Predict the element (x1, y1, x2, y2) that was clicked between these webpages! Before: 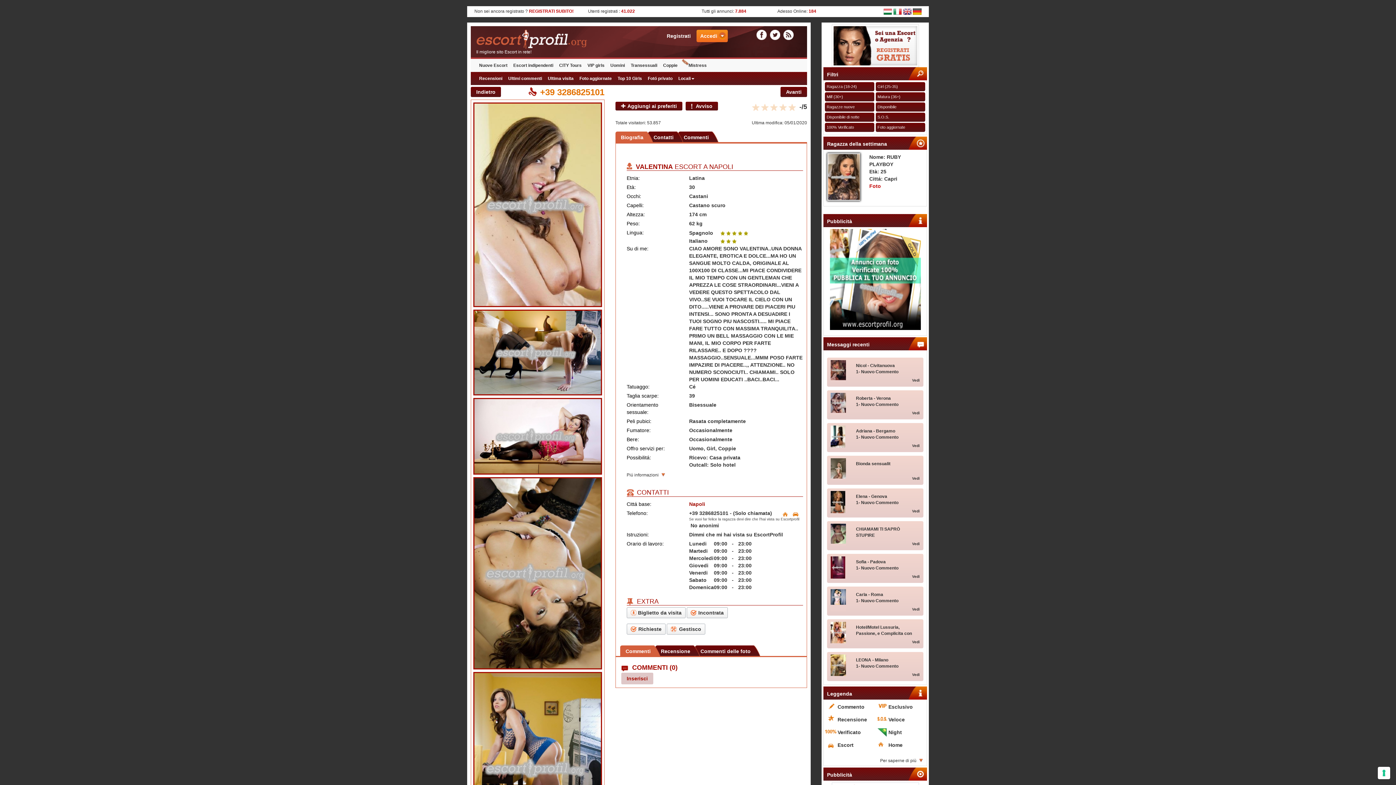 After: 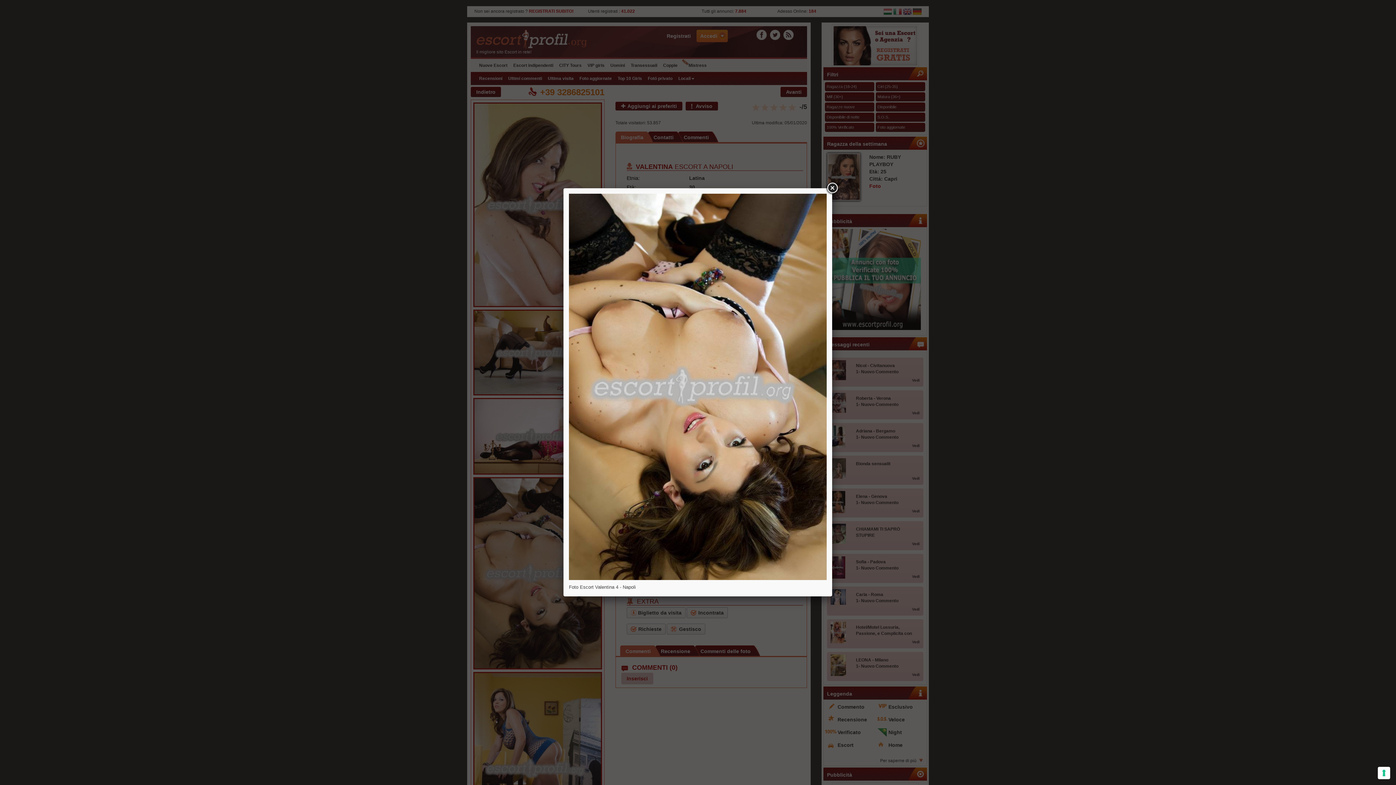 Action: bbox: (473, 477, 602, 669)